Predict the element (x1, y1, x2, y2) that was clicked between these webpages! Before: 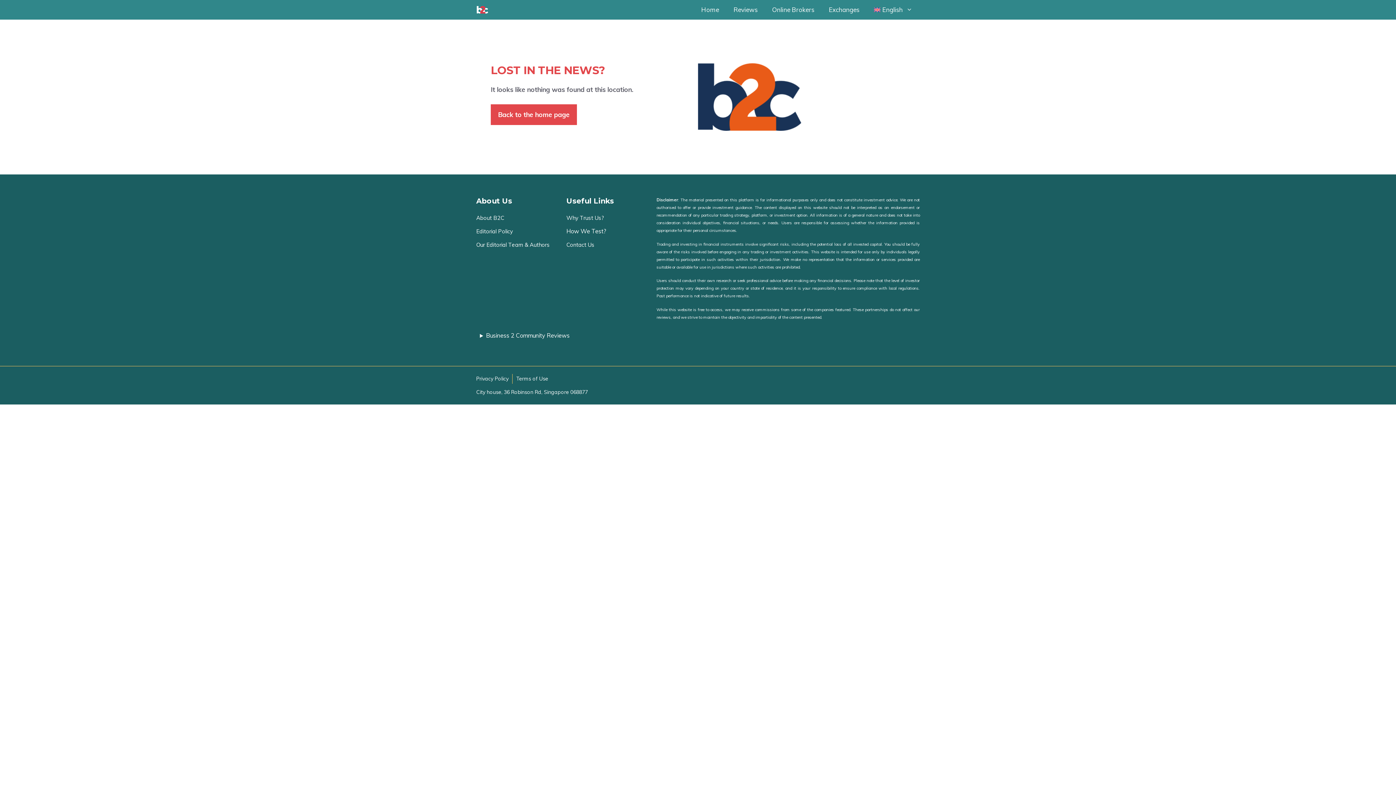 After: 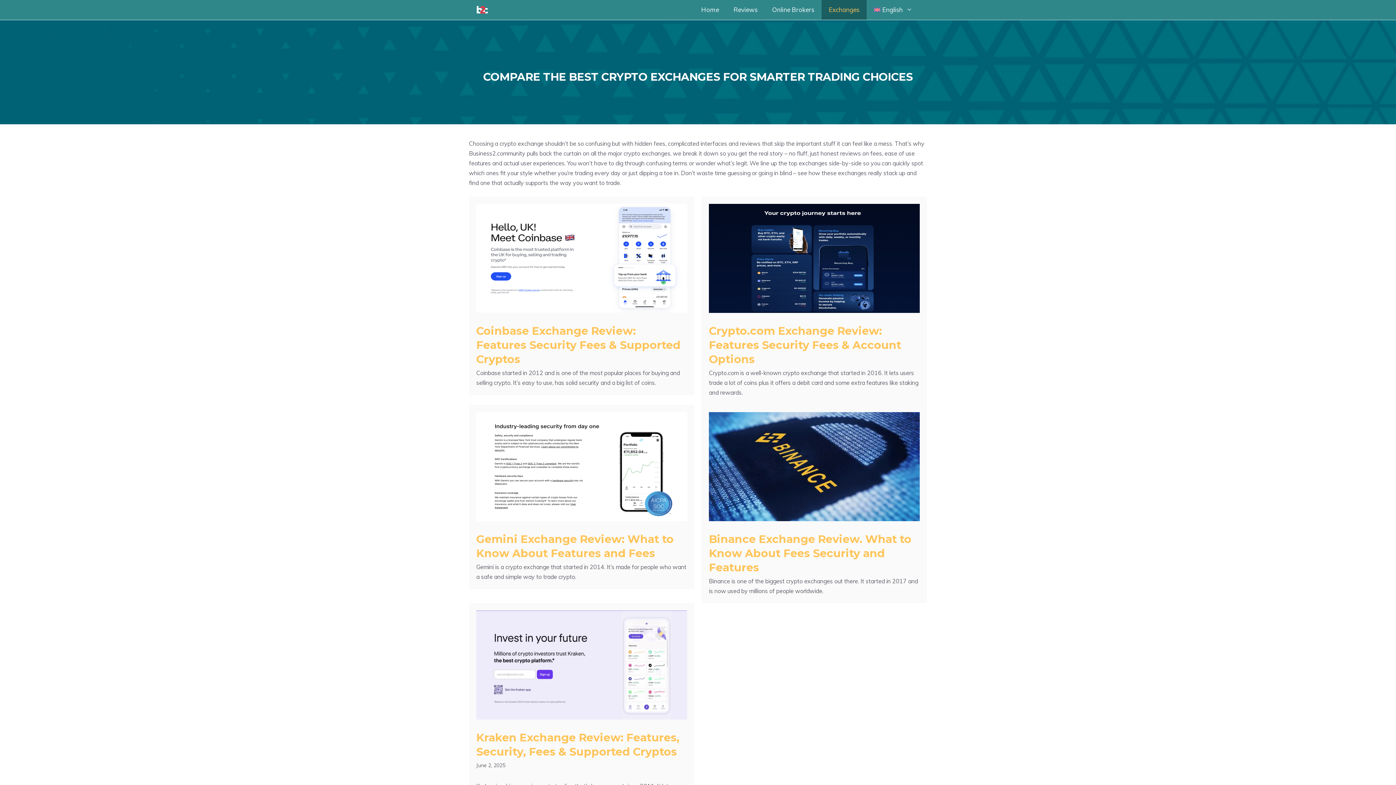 Action: label: Exchanges bbox: (821, 0, 866, 19)